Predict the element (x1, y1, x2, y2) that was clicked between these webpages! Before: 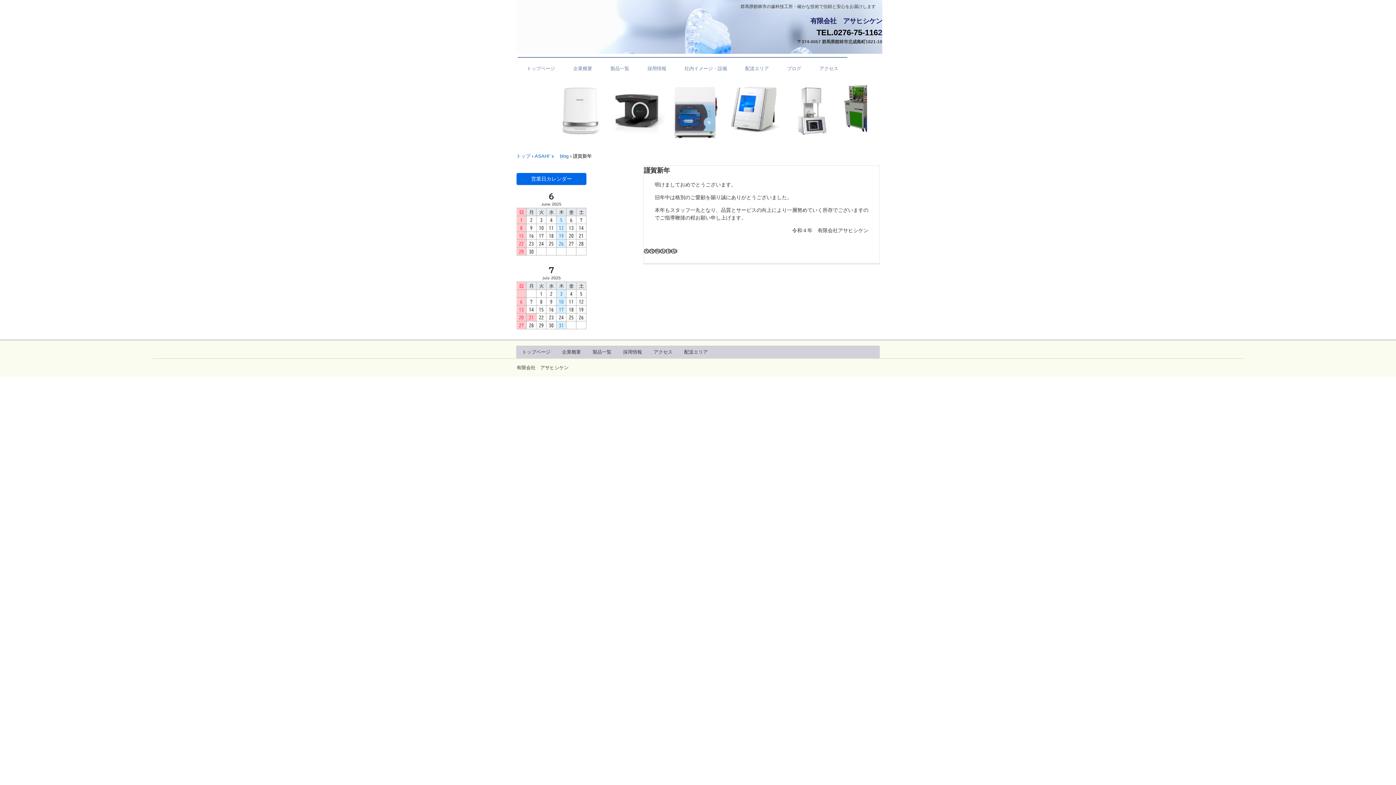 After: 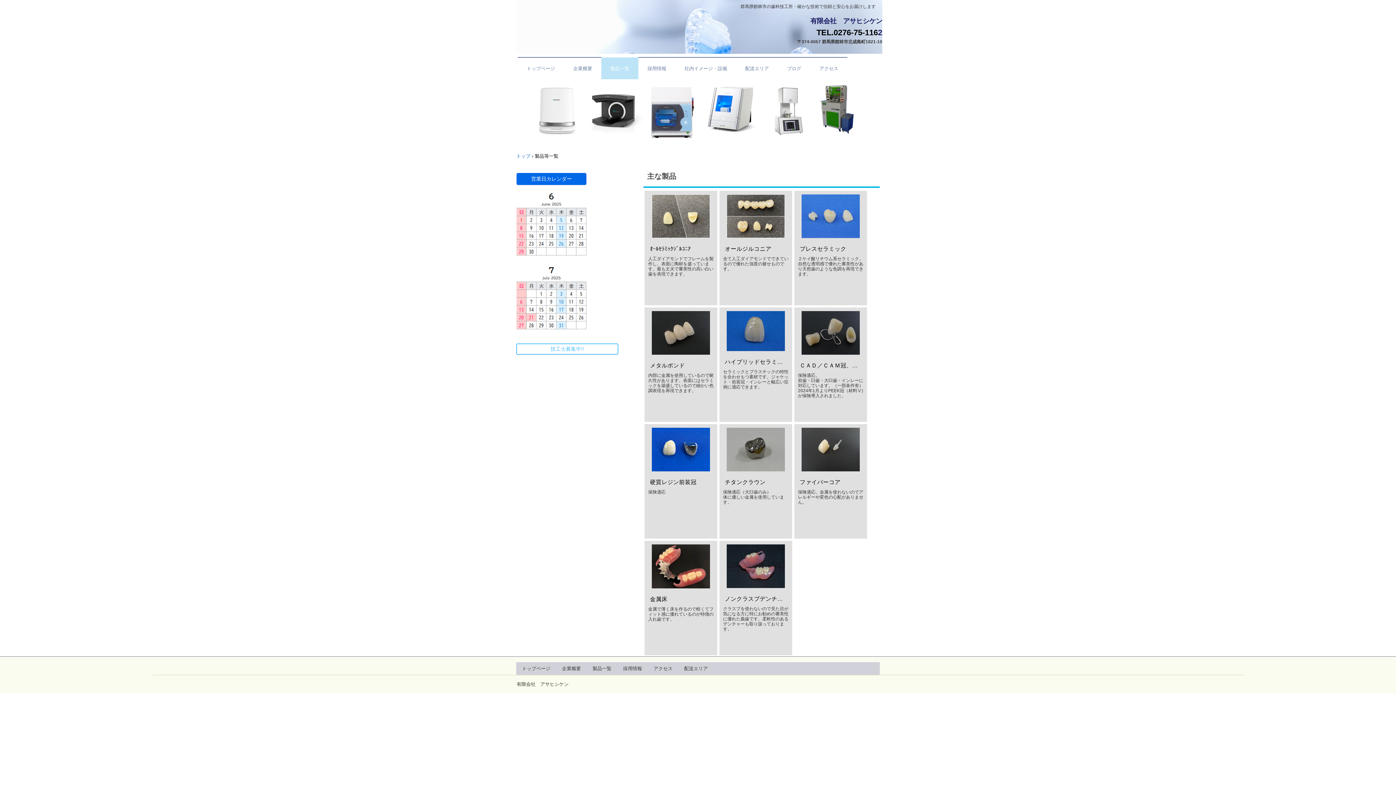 Action: bbox: (586, 345, 617, 358) label: 製品一覧